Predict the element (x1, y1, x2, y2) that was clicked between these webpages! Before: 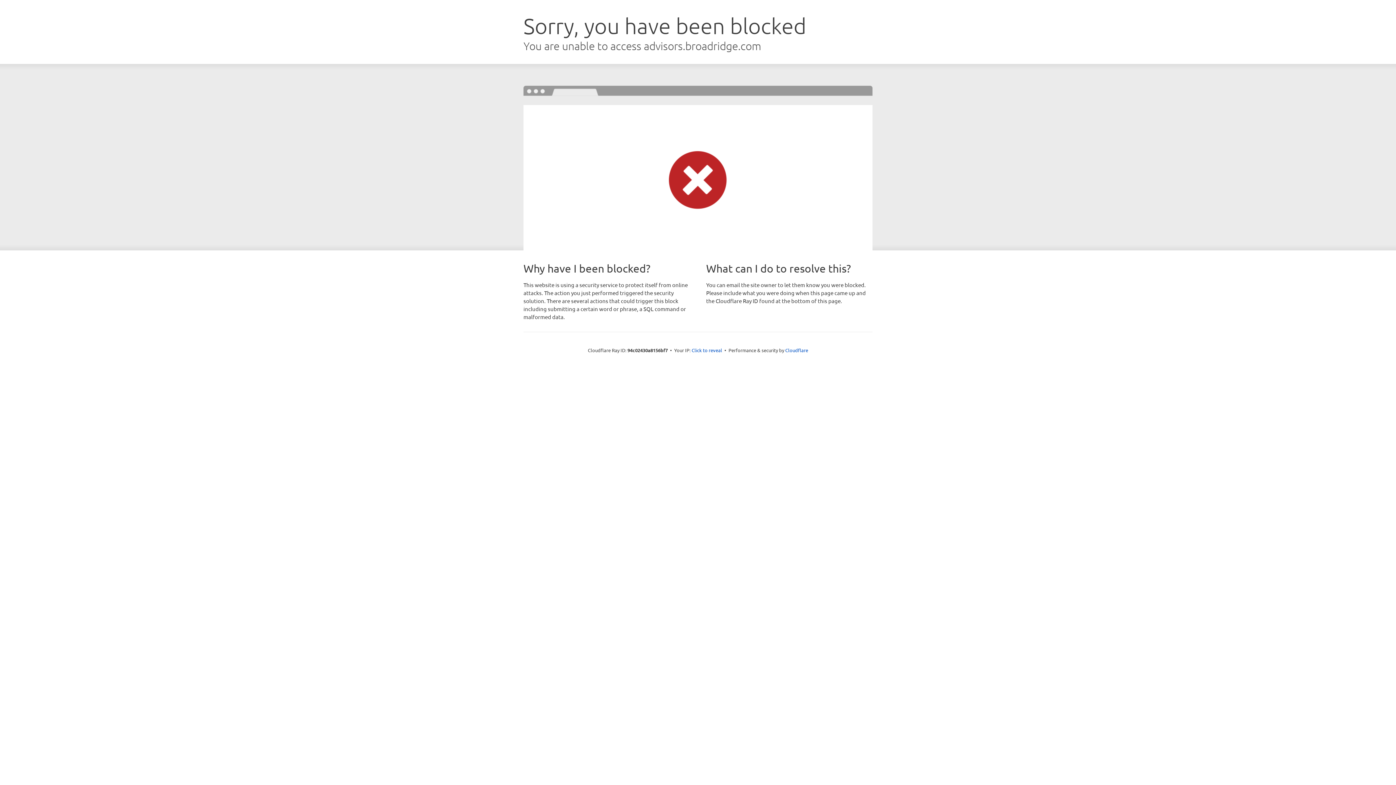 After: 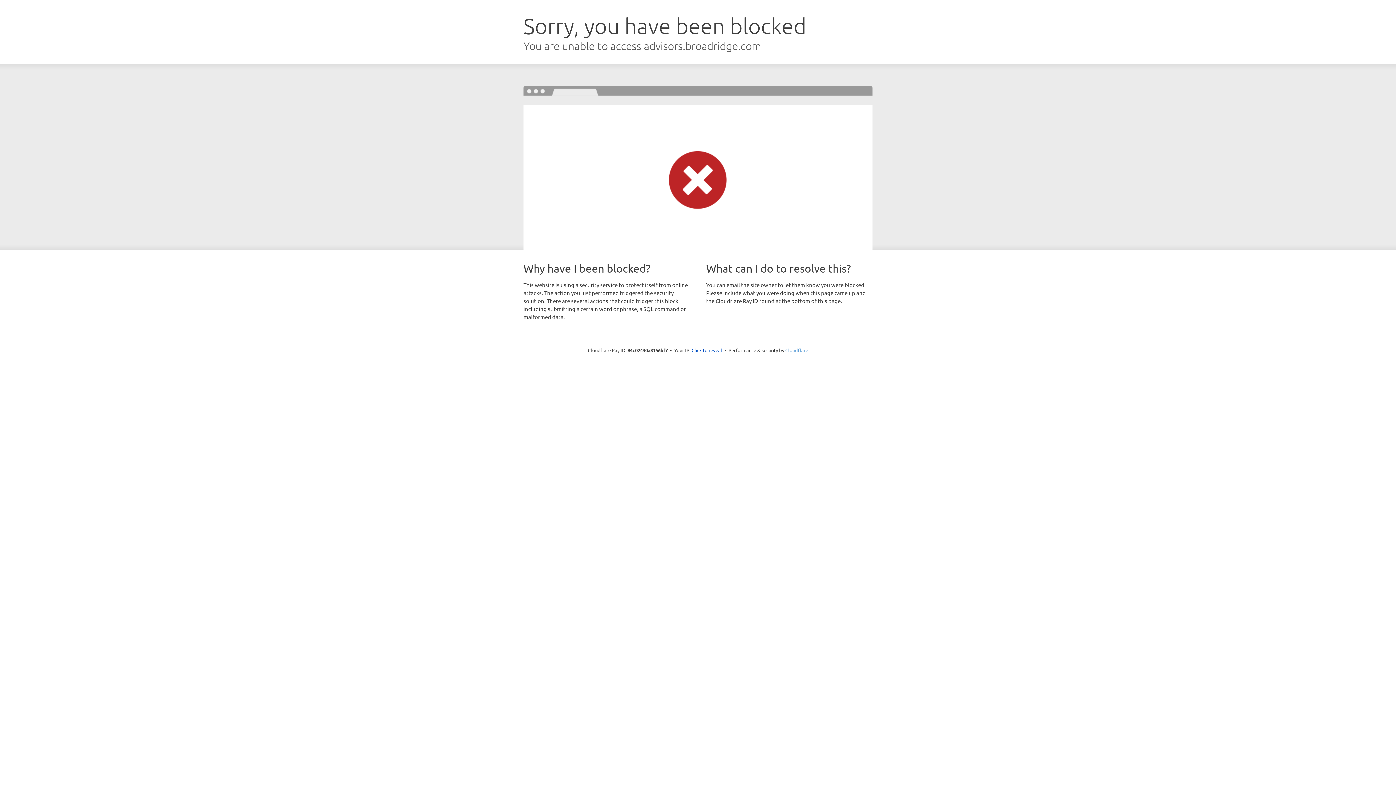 Action: label: Cloudflare bbox: (785, 347, 808, 353)